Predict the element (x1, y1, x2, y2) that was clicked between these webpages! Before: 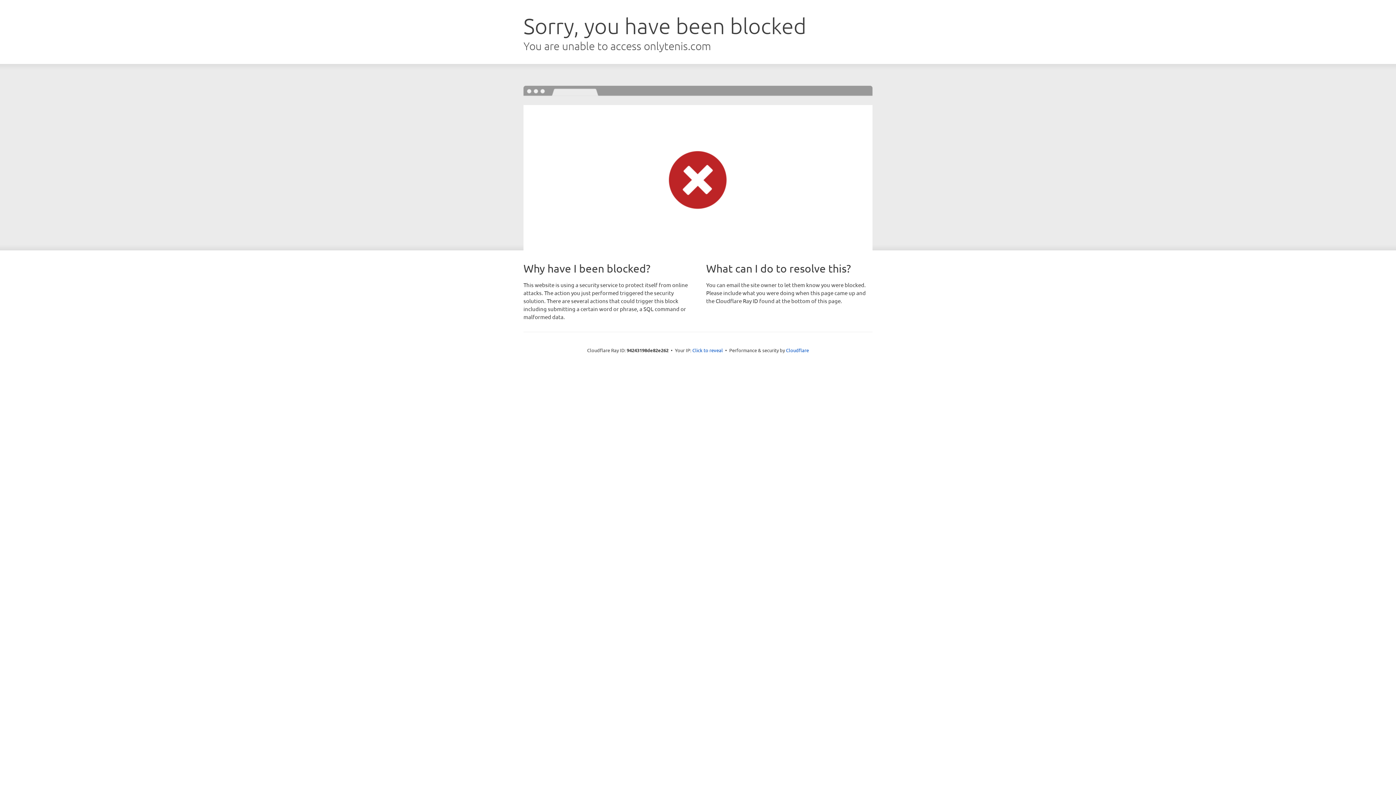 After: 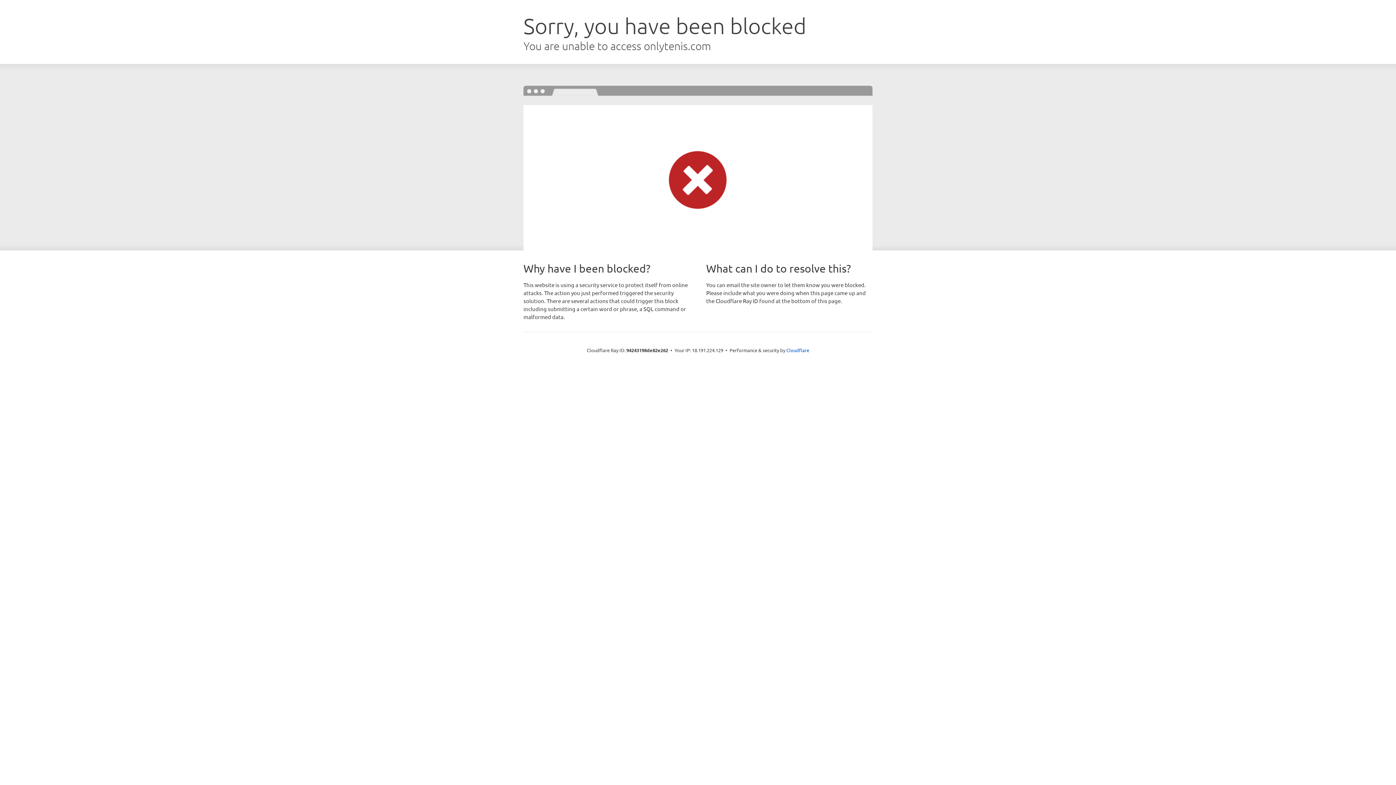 Action: label: Click to reveal bbox: (692, 346, 723, 353)